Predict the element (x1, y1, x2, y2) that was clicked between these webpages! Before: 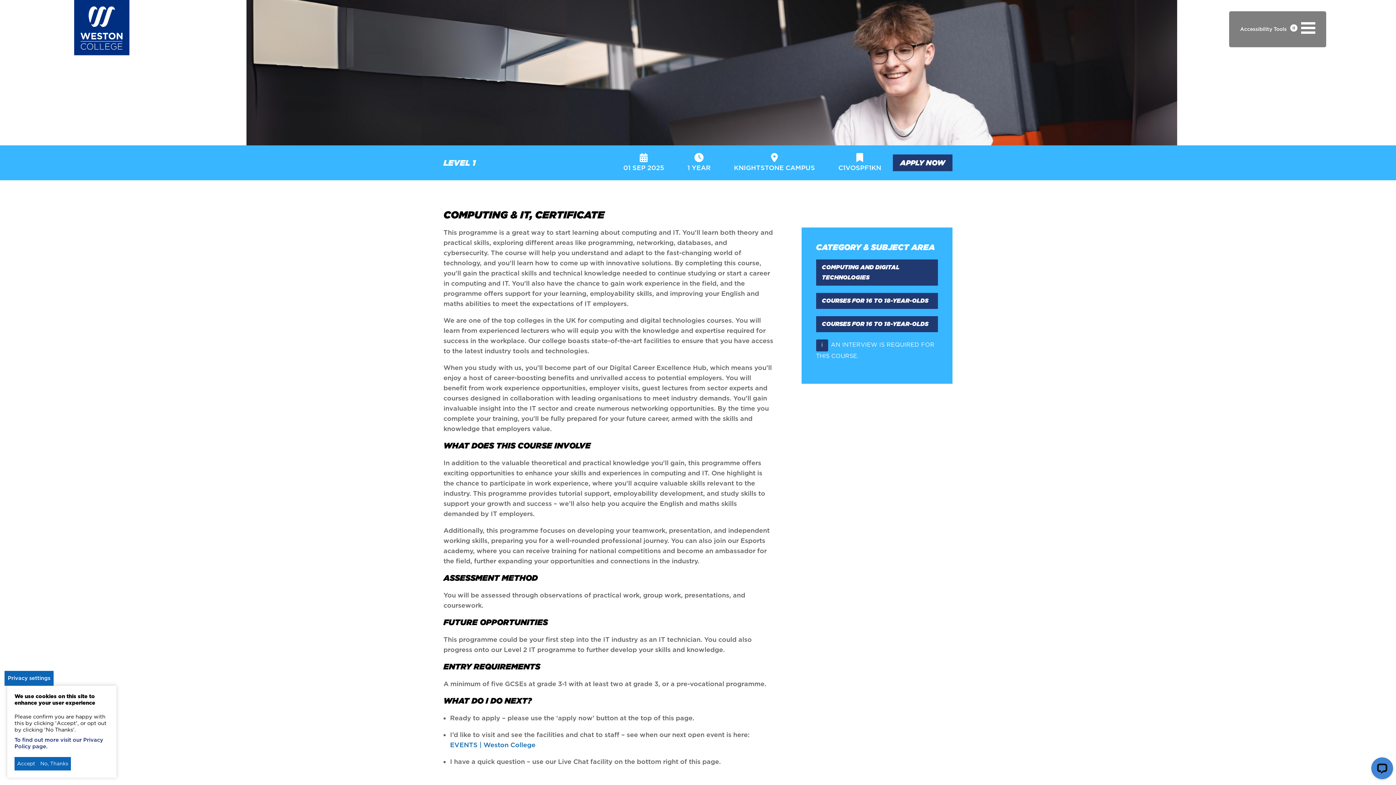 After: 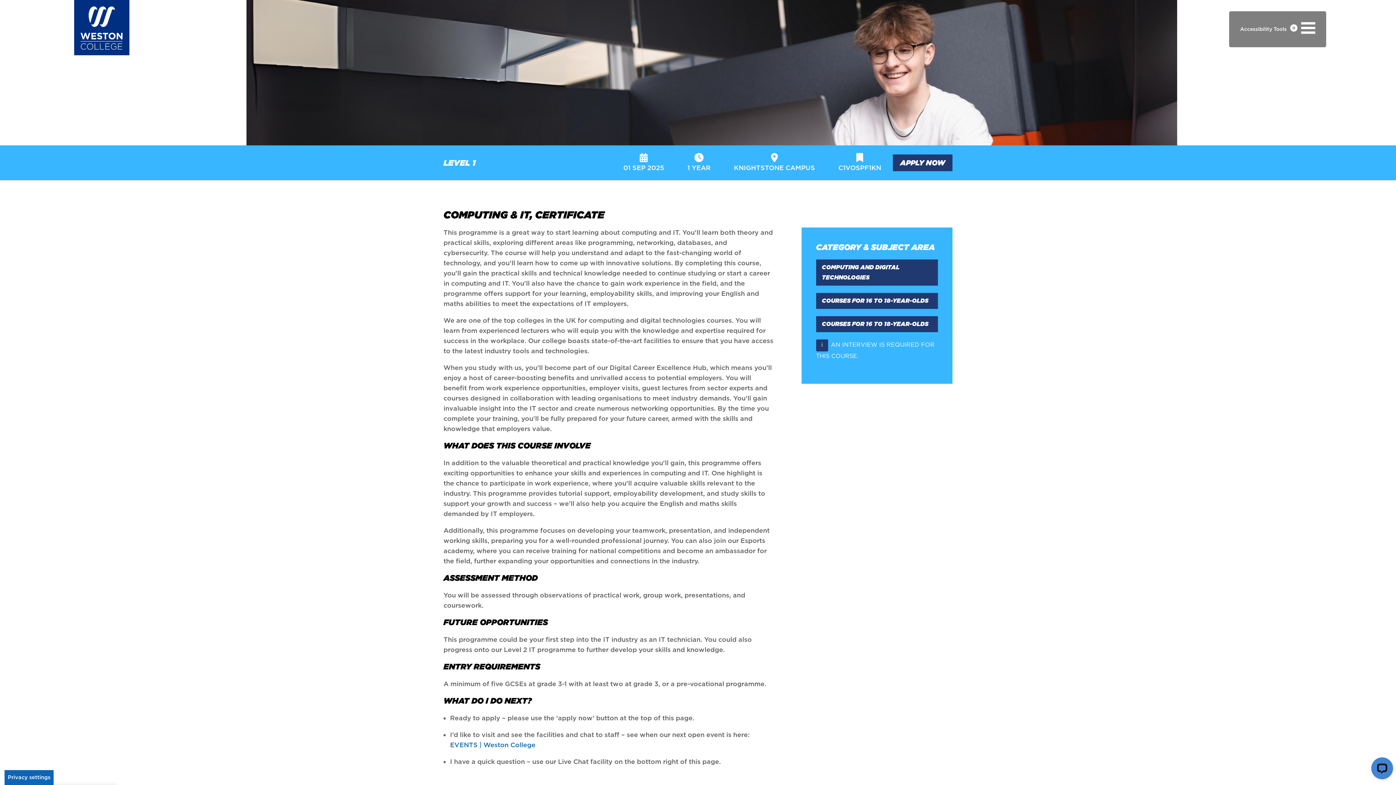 Action: bbox: (14, 757, 37, 770) label: Accept